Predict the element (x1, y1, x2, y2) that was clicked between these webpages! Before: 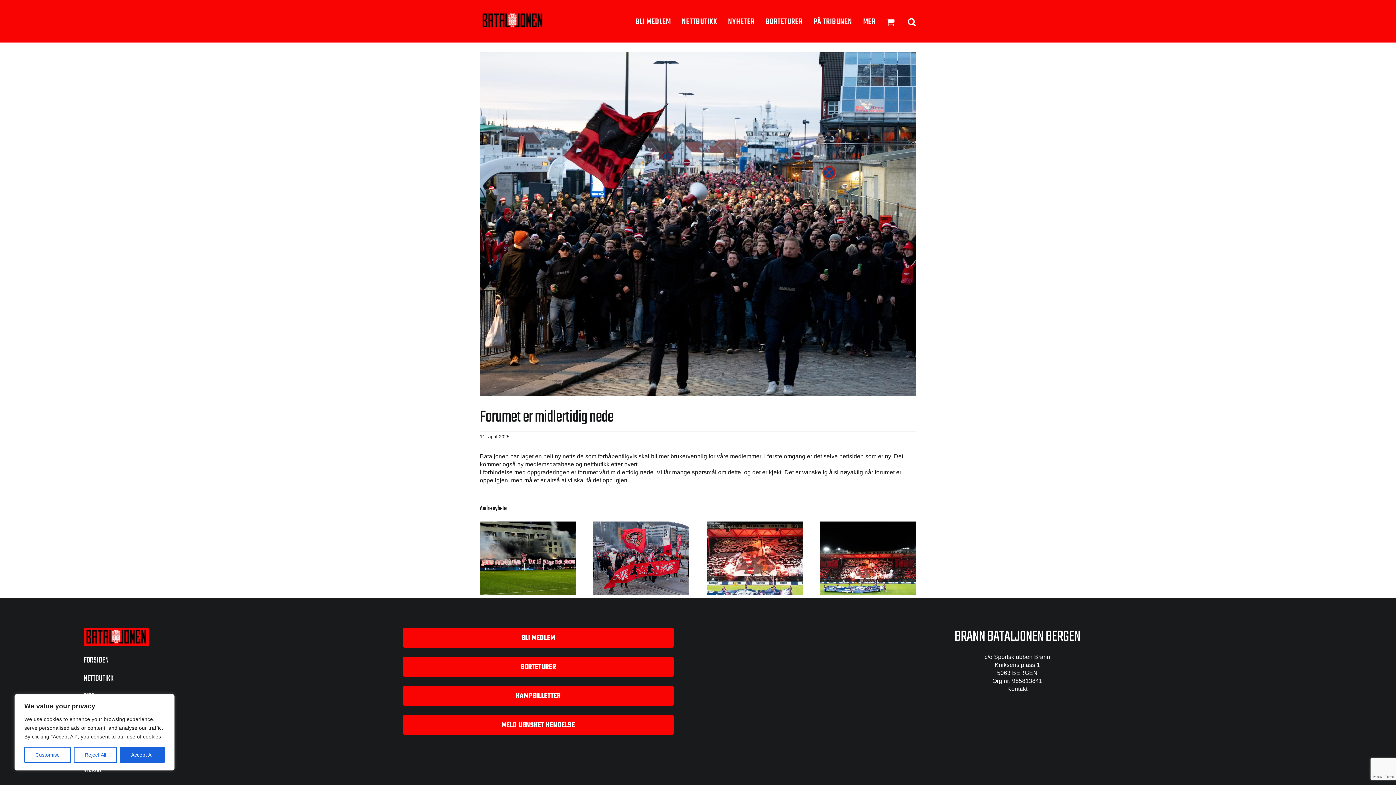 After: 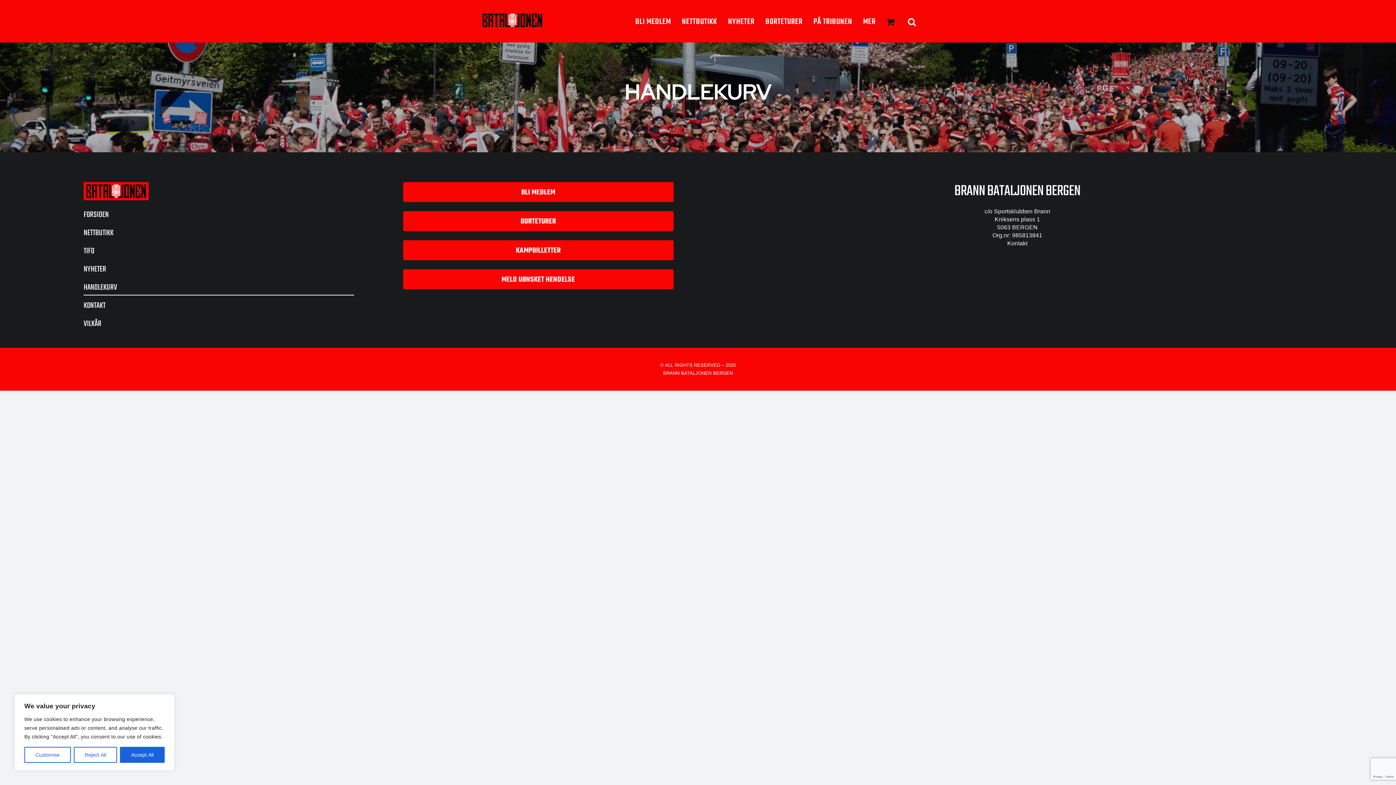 Action: bbox: (83, 726, 354, 741) label: HANDLEKURV